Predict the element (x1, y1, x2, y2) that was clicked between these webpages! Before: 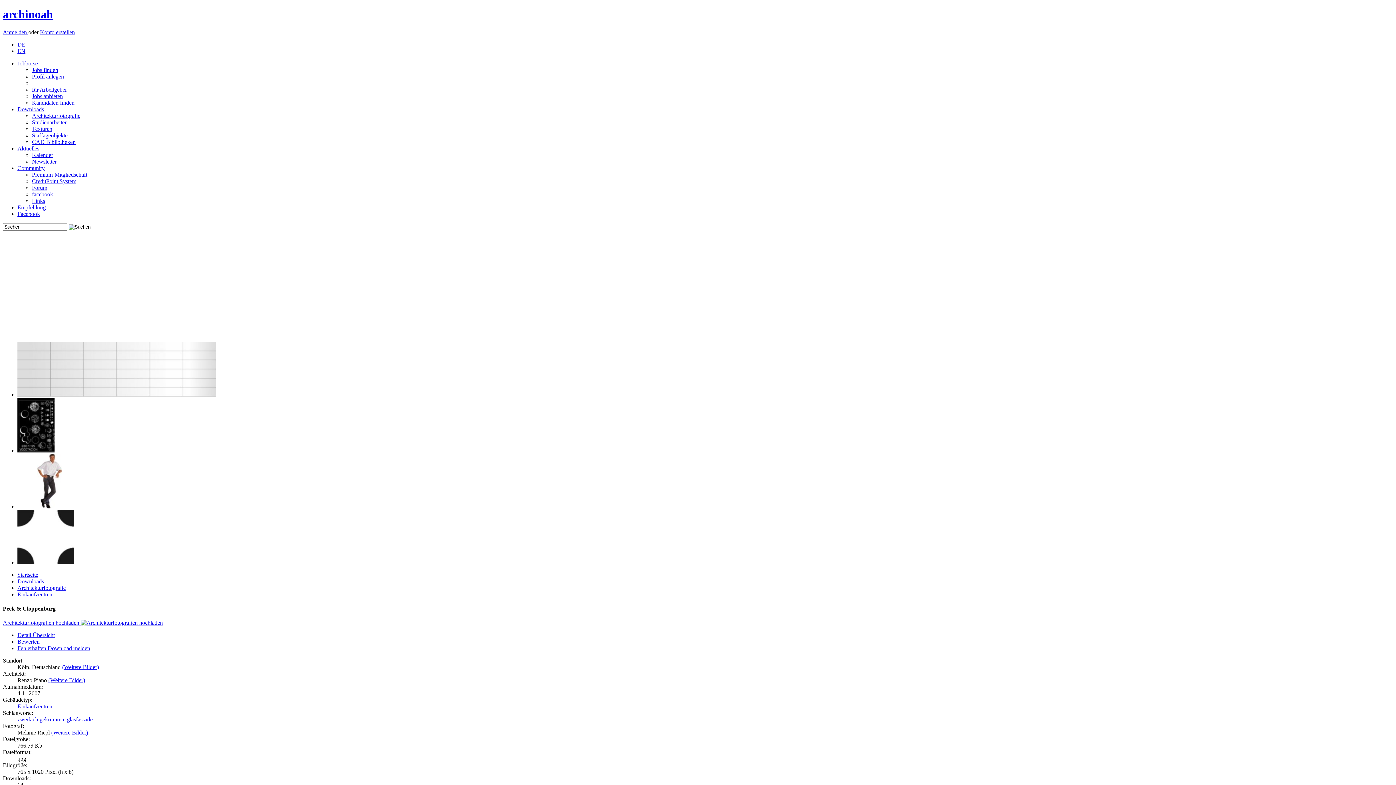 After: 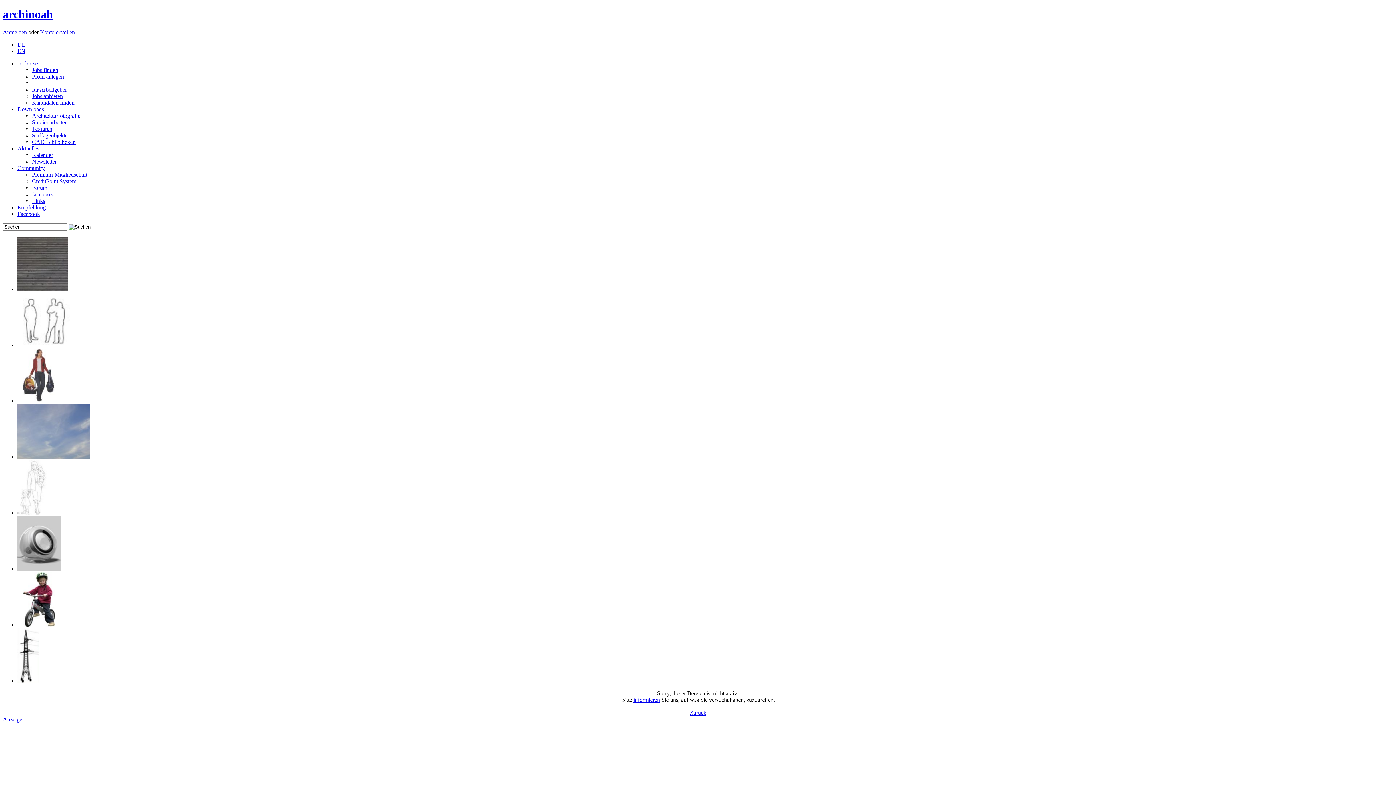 Action: label: Premium-Mitgliedschaft bbox: (32, 171, 87, 177)